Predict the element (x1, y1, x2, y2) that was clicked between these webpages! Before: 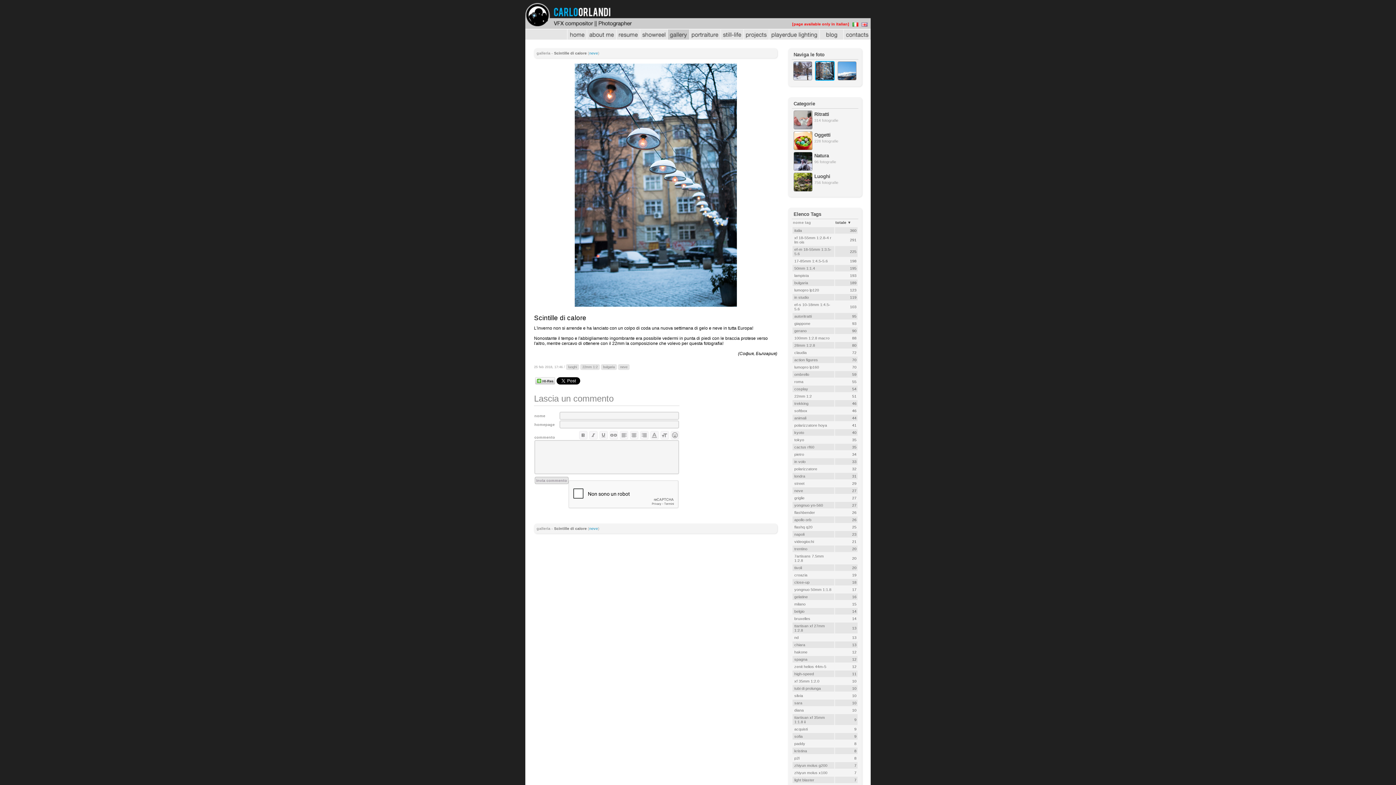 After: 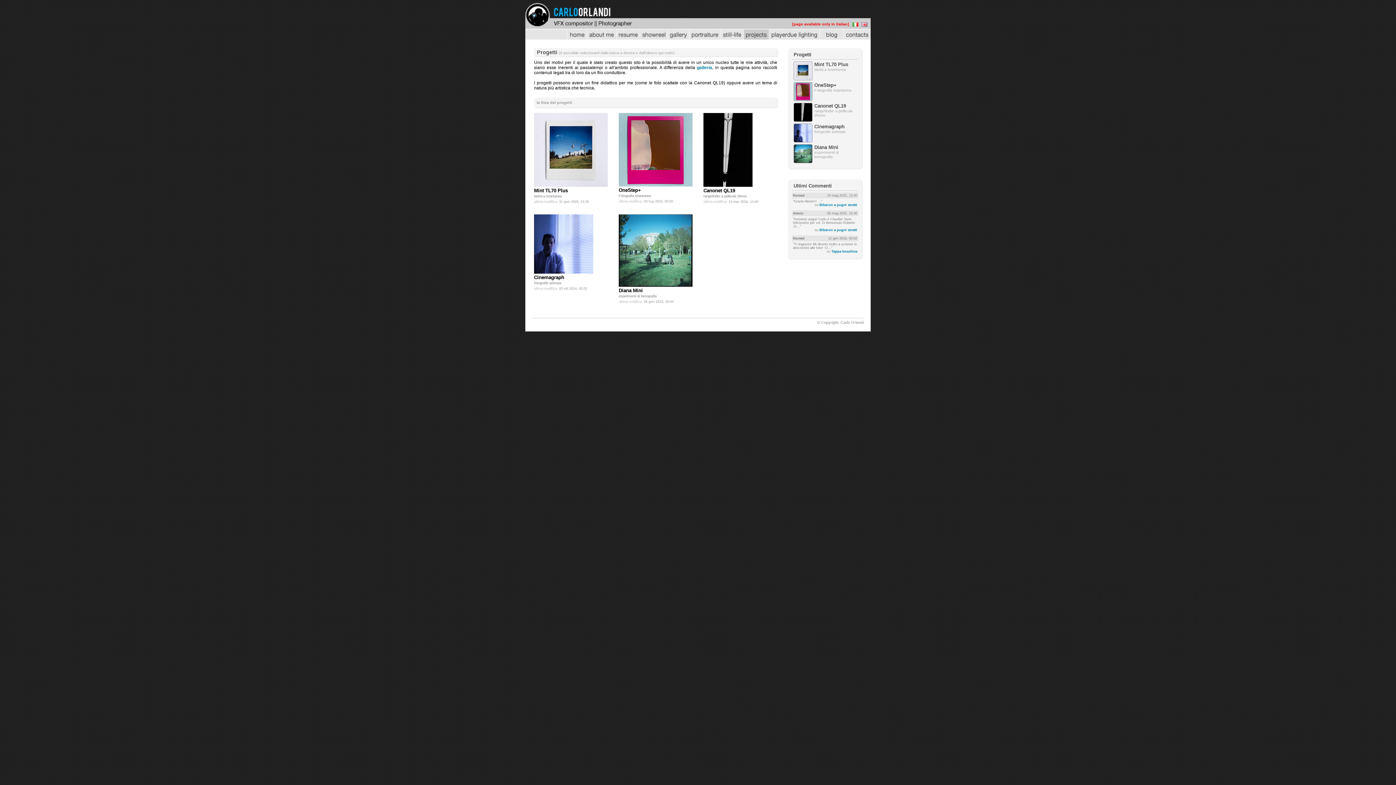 Action: bbox: (745, 34, 767, 39)